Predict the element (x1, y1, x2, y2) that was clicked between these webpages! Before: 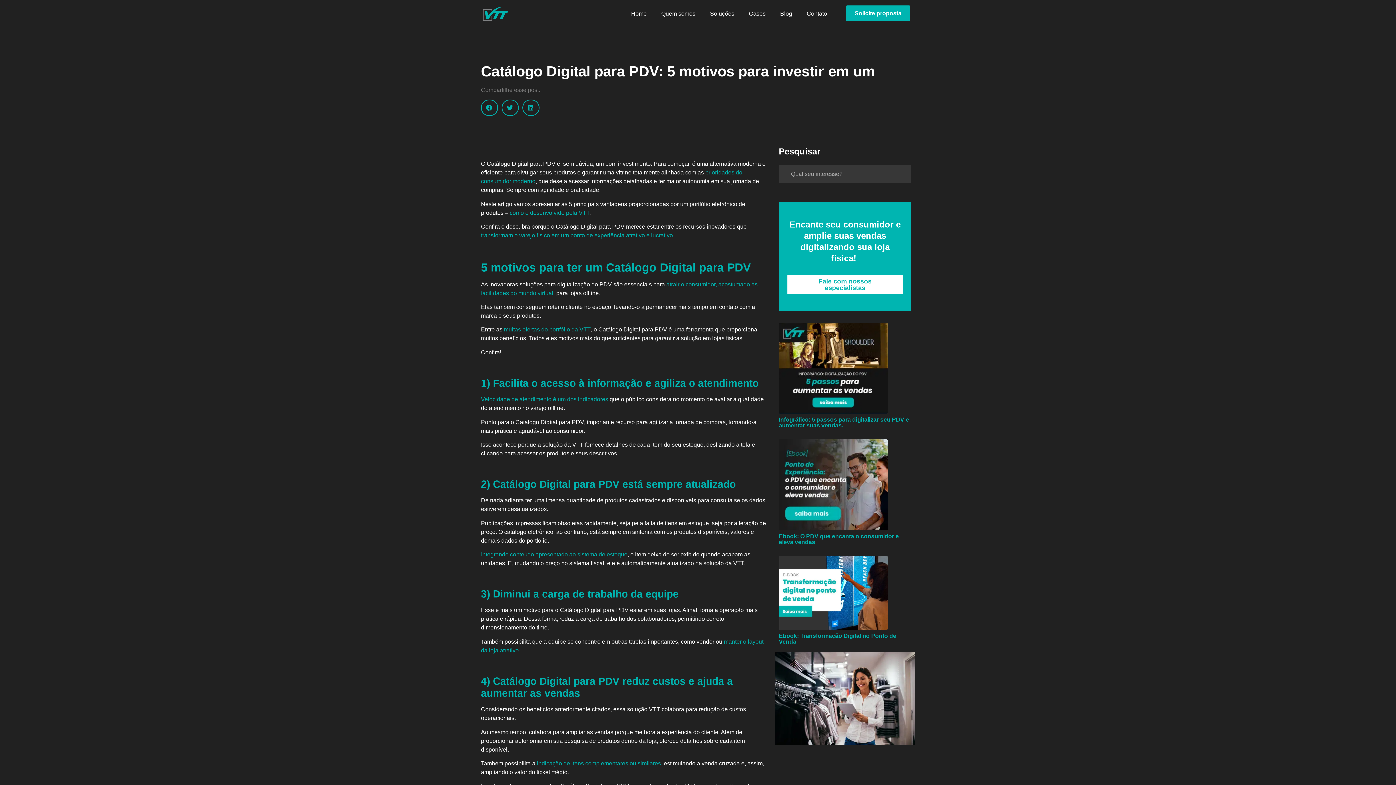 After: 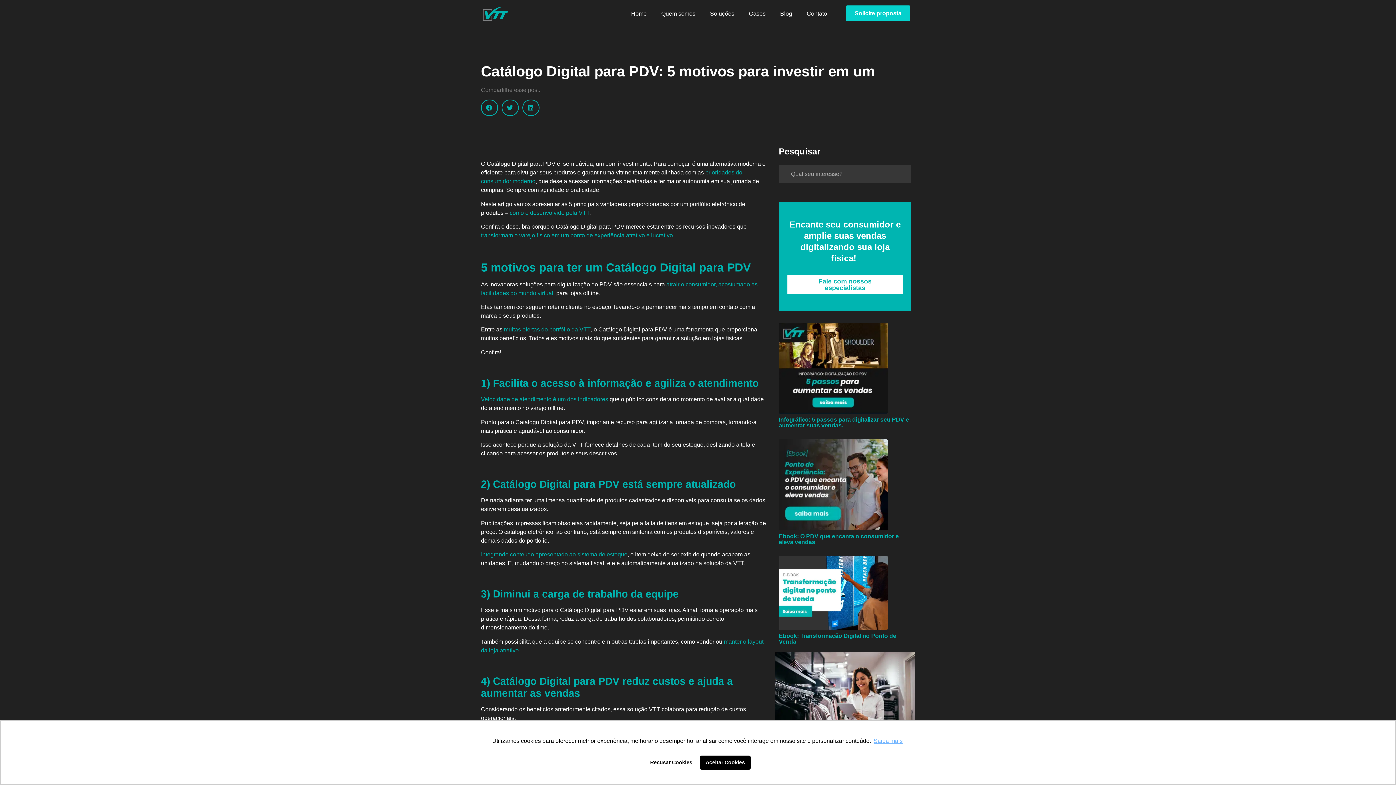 Action: bbox: (846, 5, 910, 21) label: Solicite proposta